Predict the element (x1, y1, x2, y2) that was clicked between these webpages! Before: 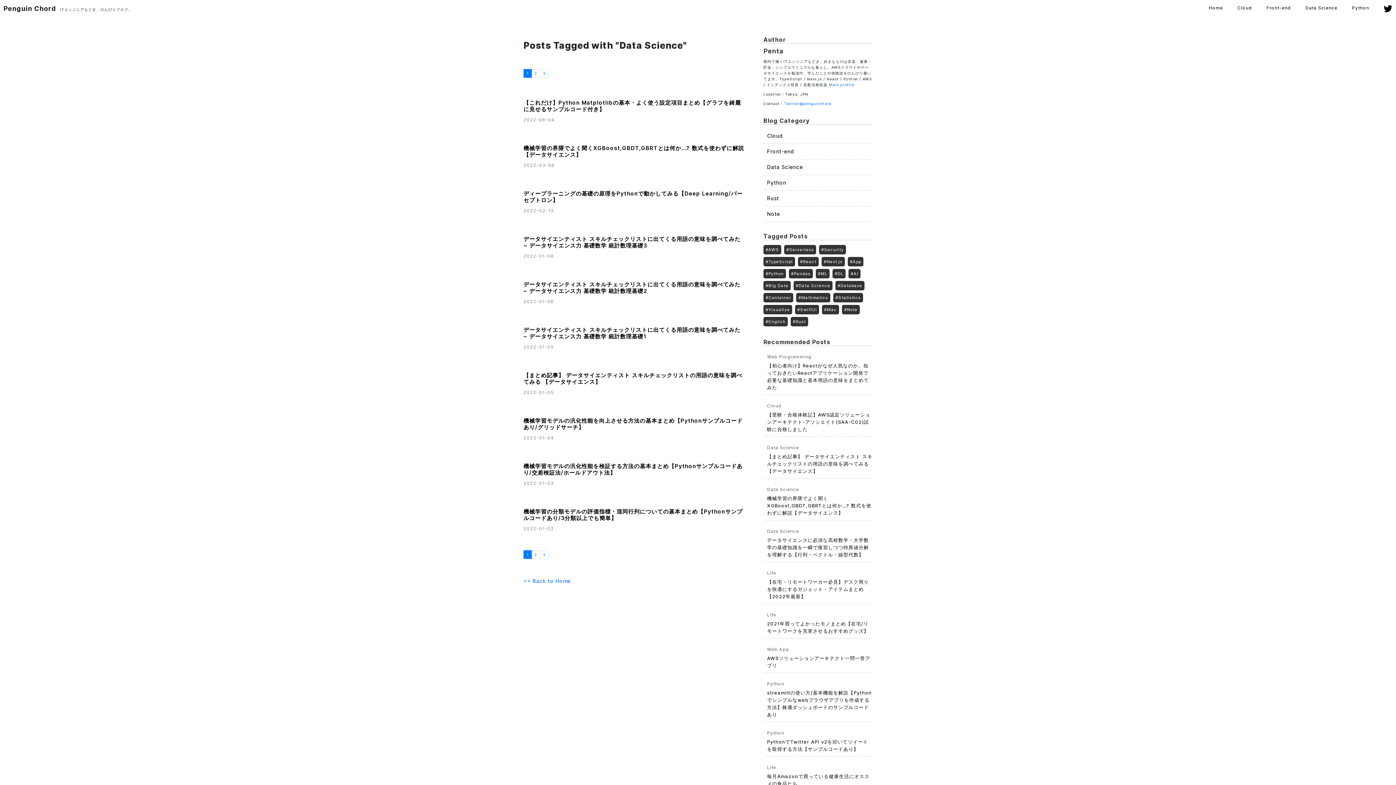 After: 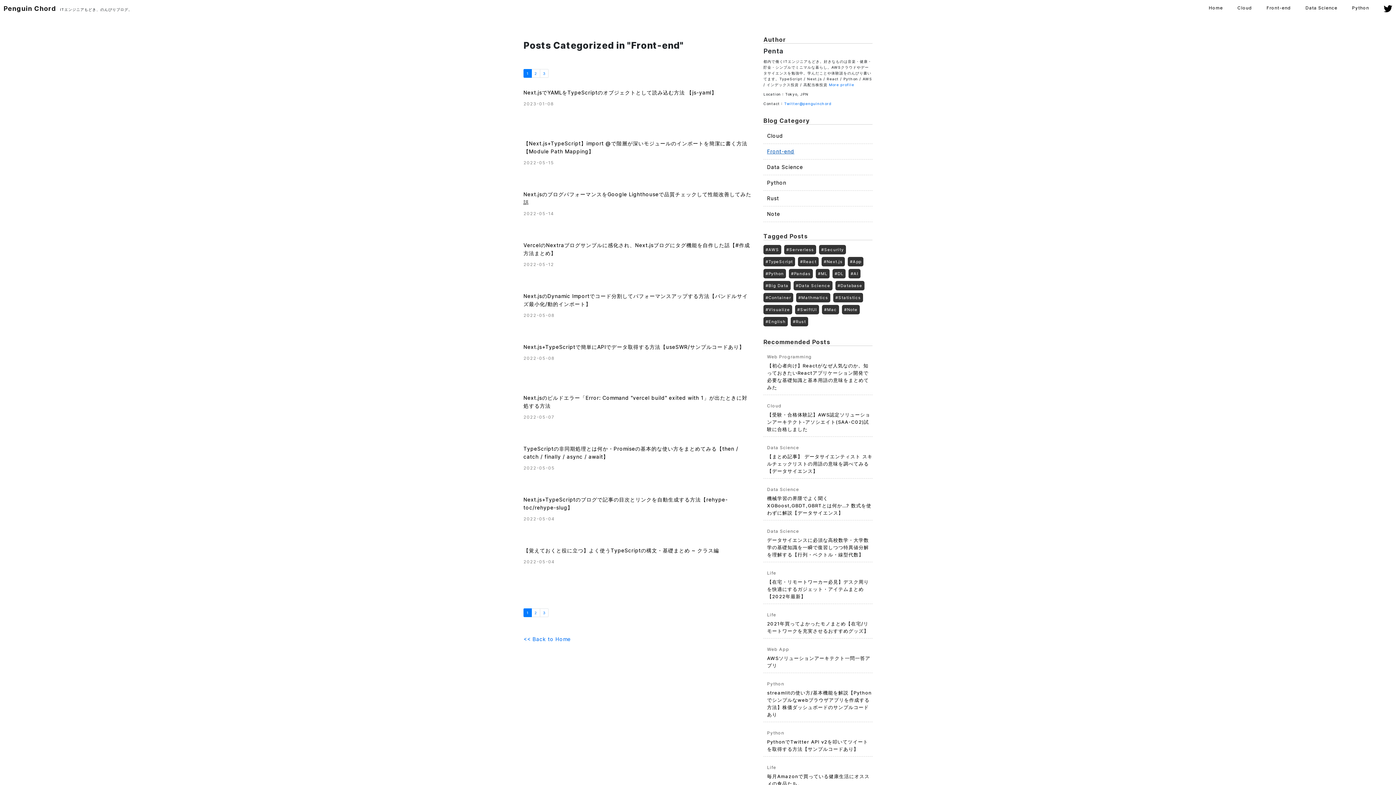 Action: label: Front-end bbox: (767, 148, 794, 154)